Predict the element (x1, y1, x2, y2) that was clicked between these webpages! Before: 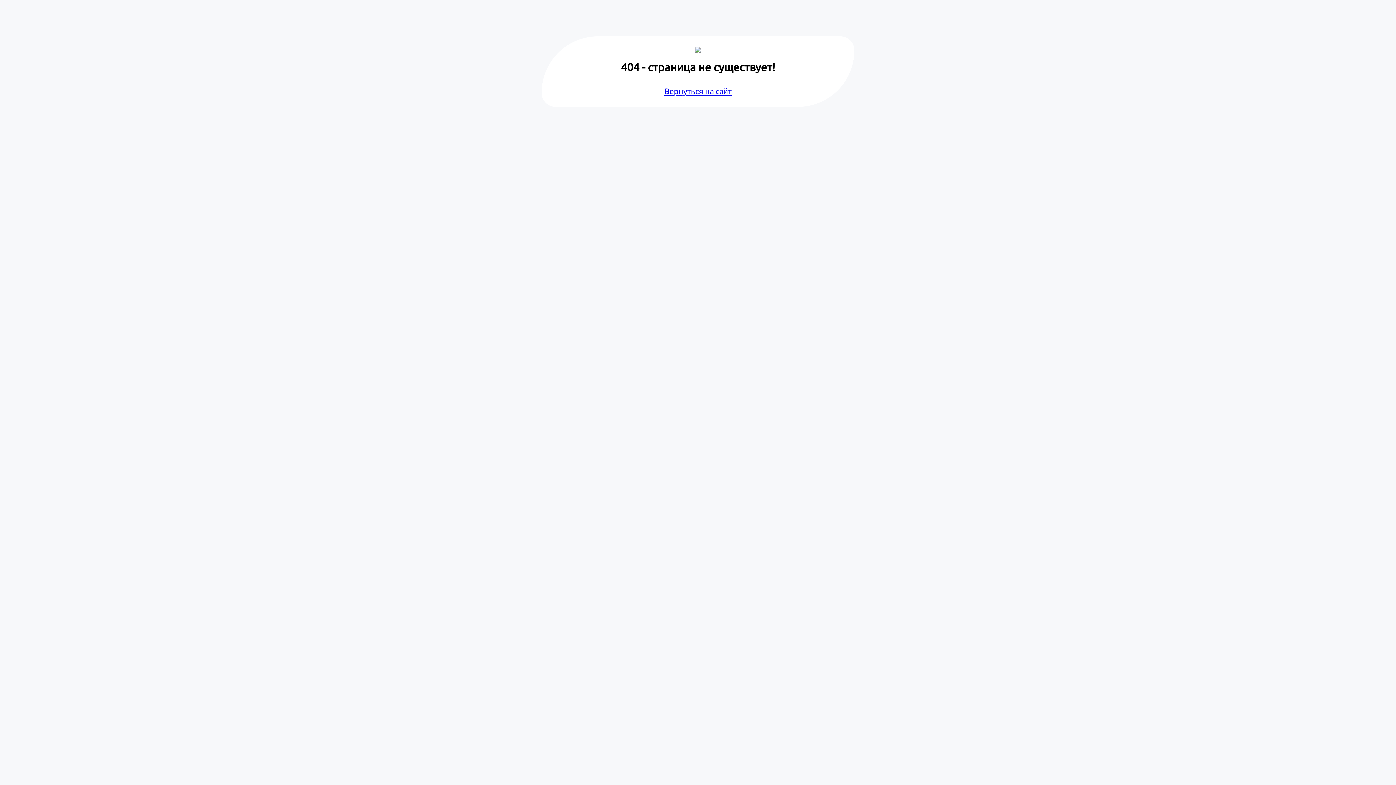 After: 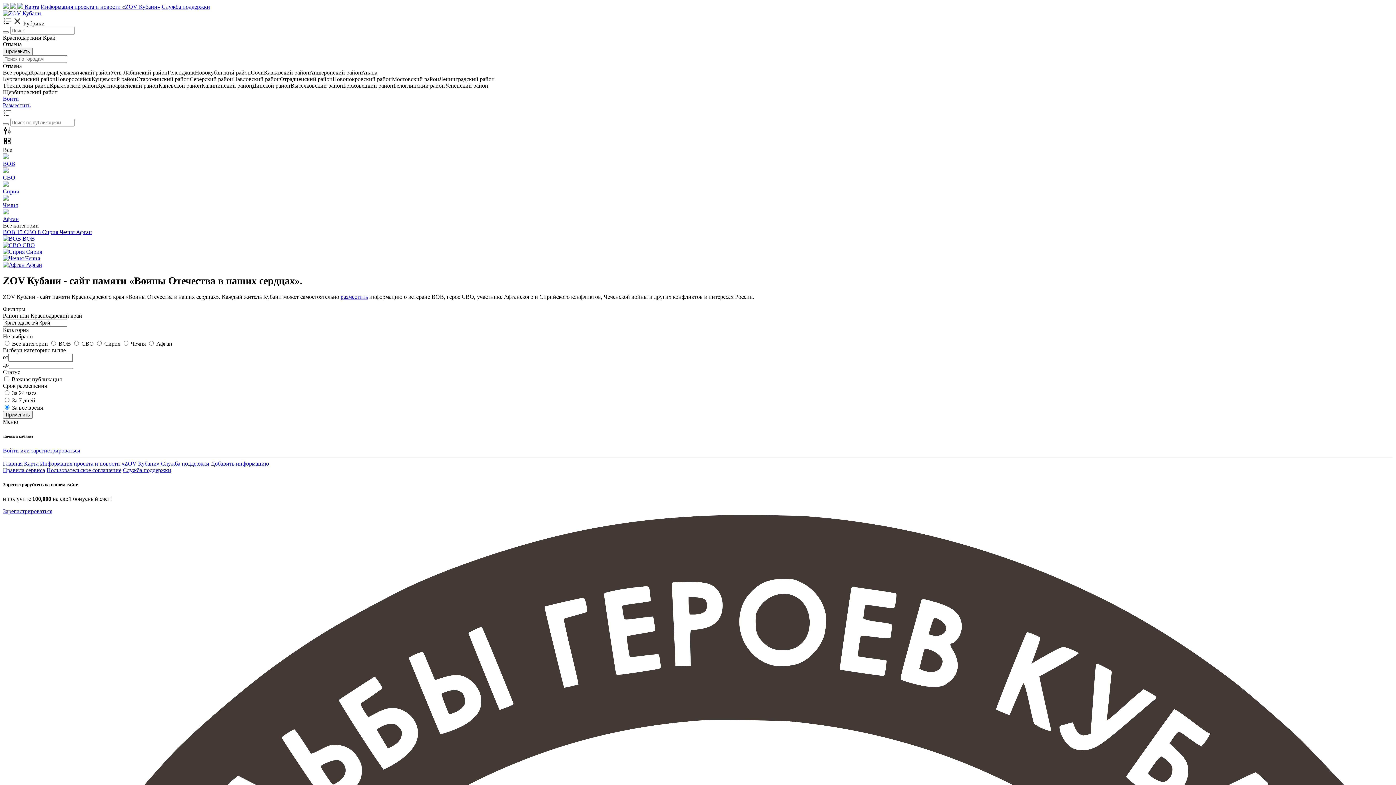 Action: label: Вернуться на сайт bbox: (664, 86, 731, 95)